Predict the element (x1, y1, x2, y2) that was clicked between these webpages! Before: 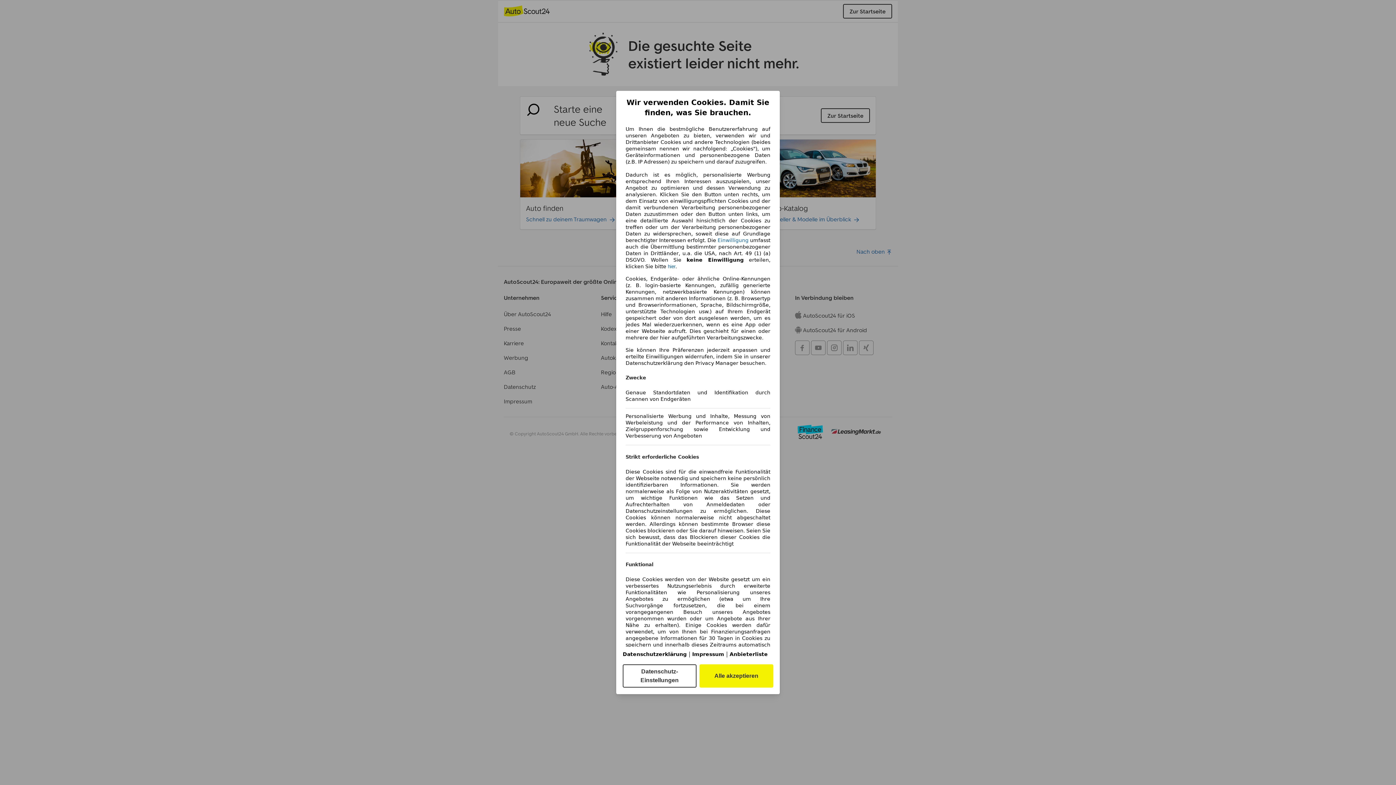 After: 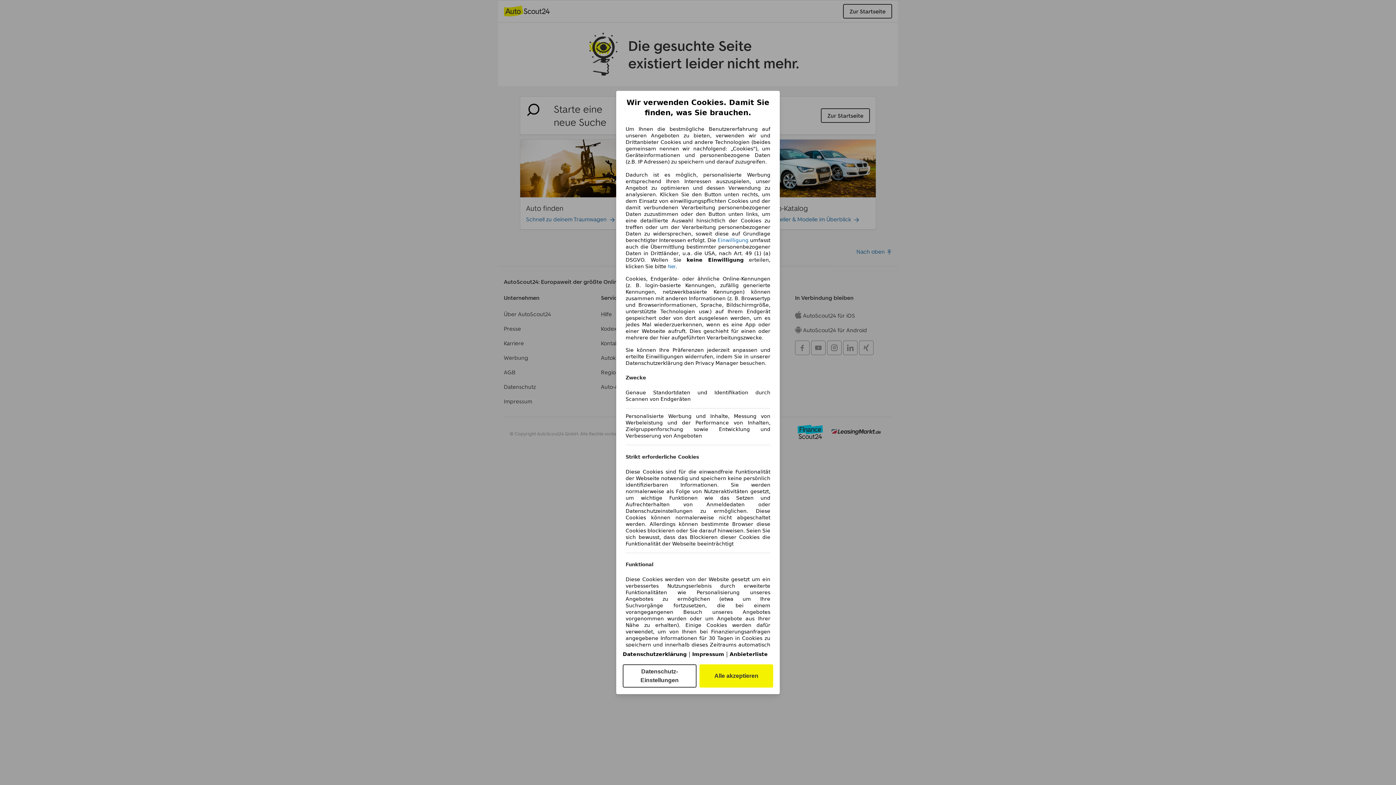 Action: label: Impressum bbox: (692, 651, 724, 657)